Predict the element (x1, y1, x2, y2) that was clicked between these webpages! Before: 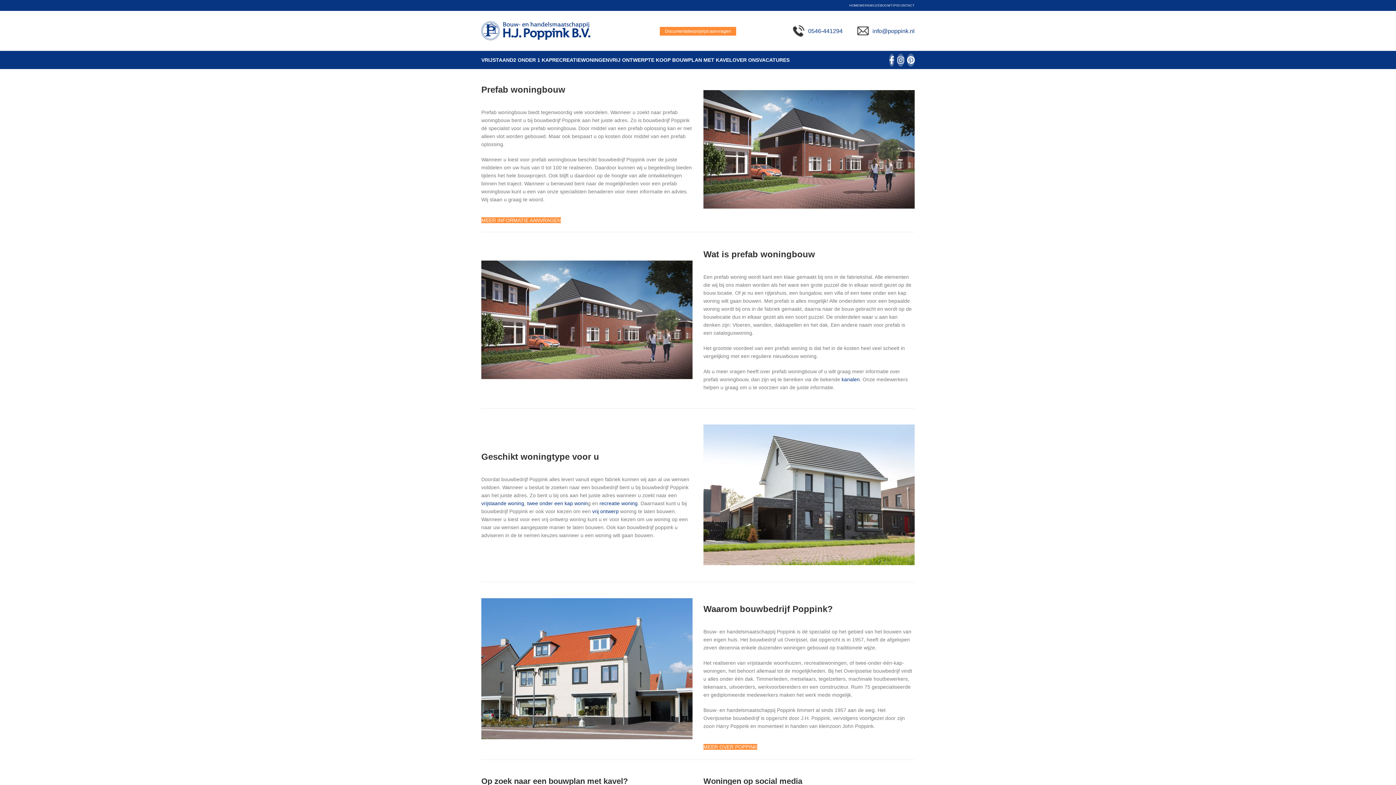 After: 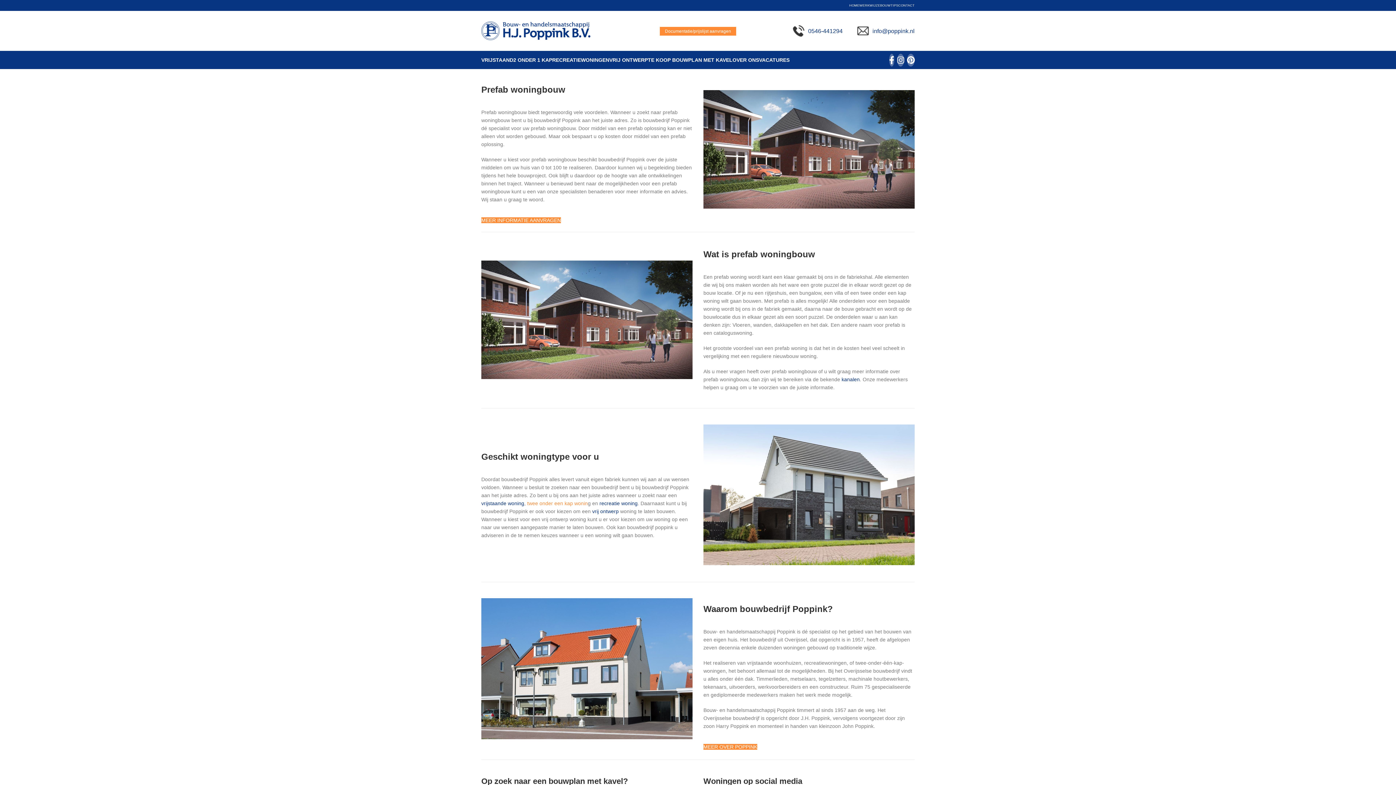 Action: label: twee onder een kap wonin bbox: (527, 500, 588, 506)